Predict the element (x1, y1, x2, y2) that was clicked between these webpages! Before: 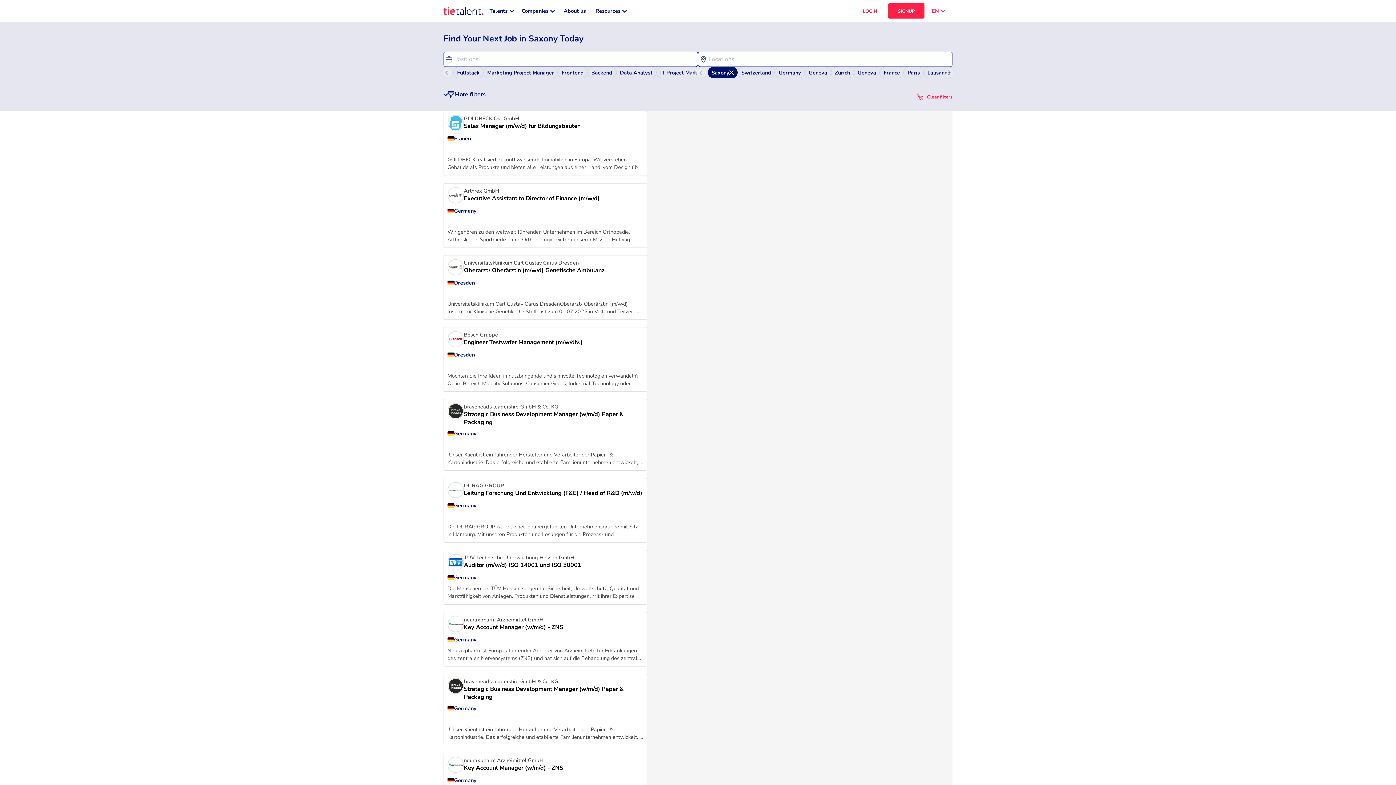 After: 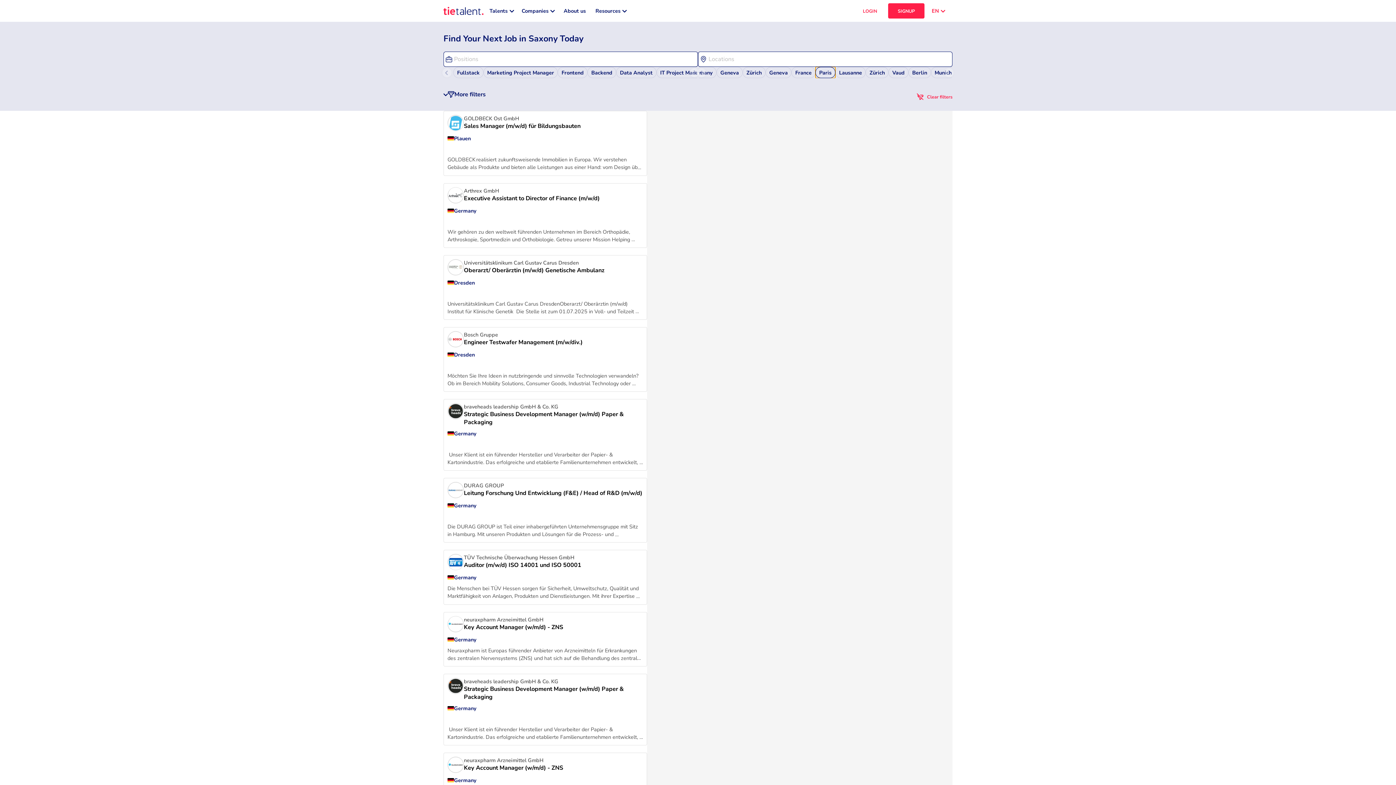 Action: bbox: (904, 66, 923, 78) label: Paris